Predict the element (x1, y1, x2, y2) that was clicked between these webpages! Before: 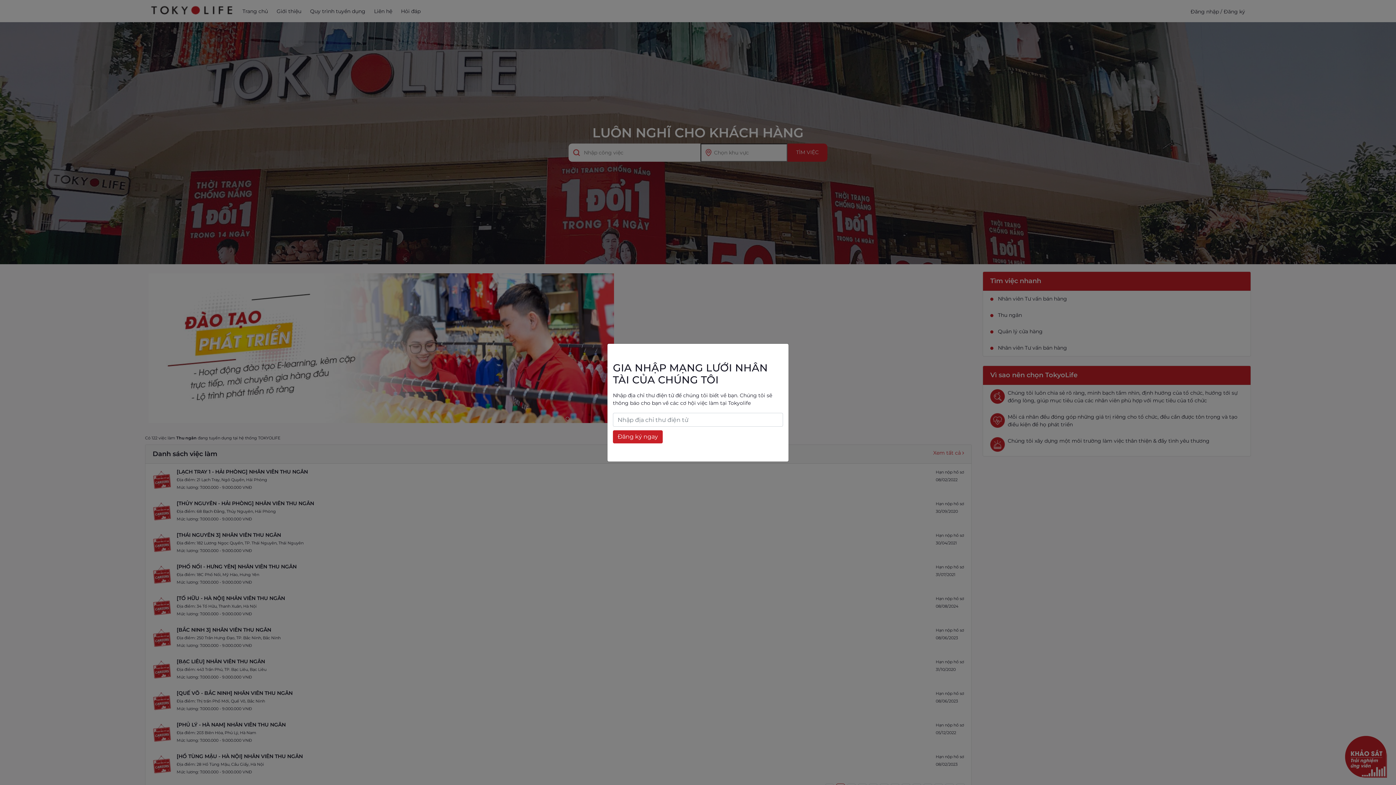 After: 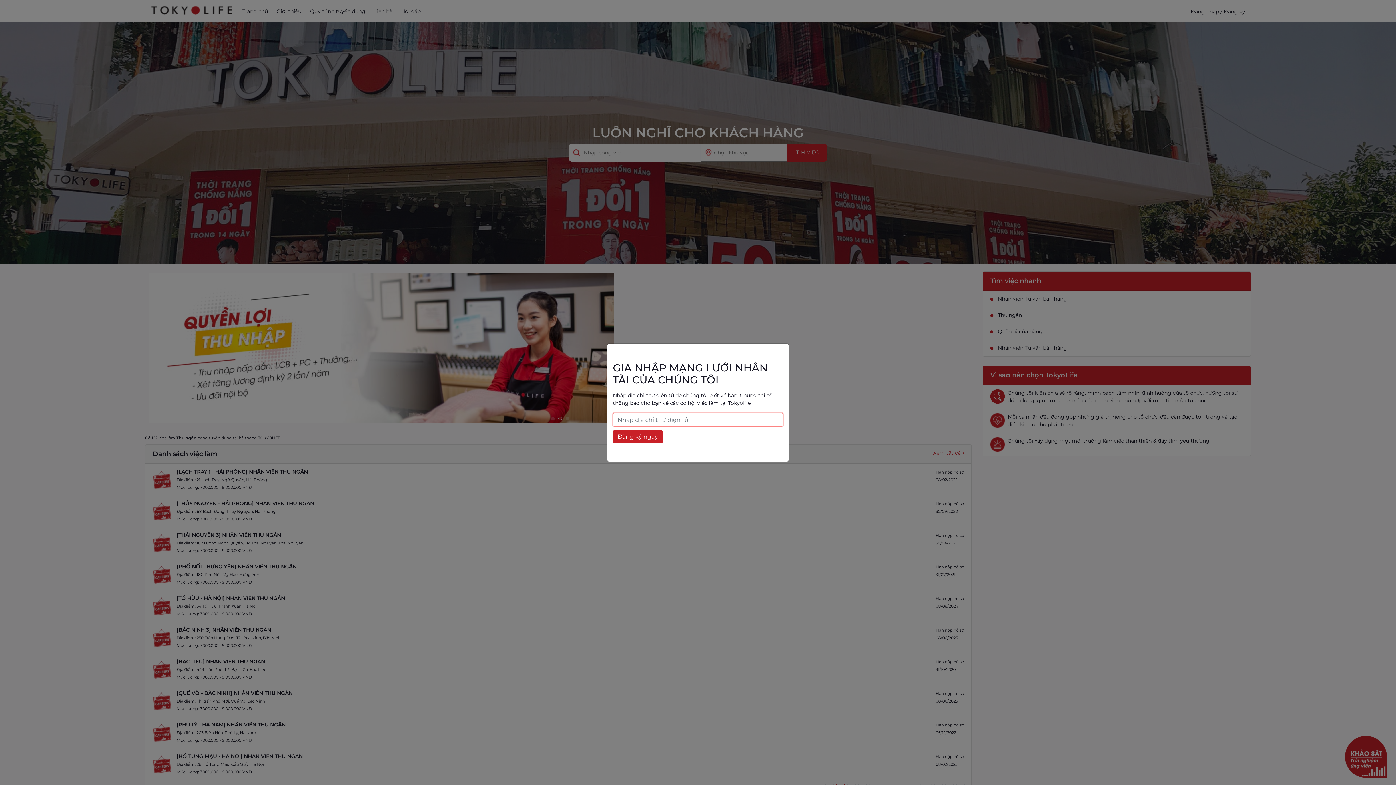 Action: label: Đăng ký ngay bbox: (613, 430, 662, 443)